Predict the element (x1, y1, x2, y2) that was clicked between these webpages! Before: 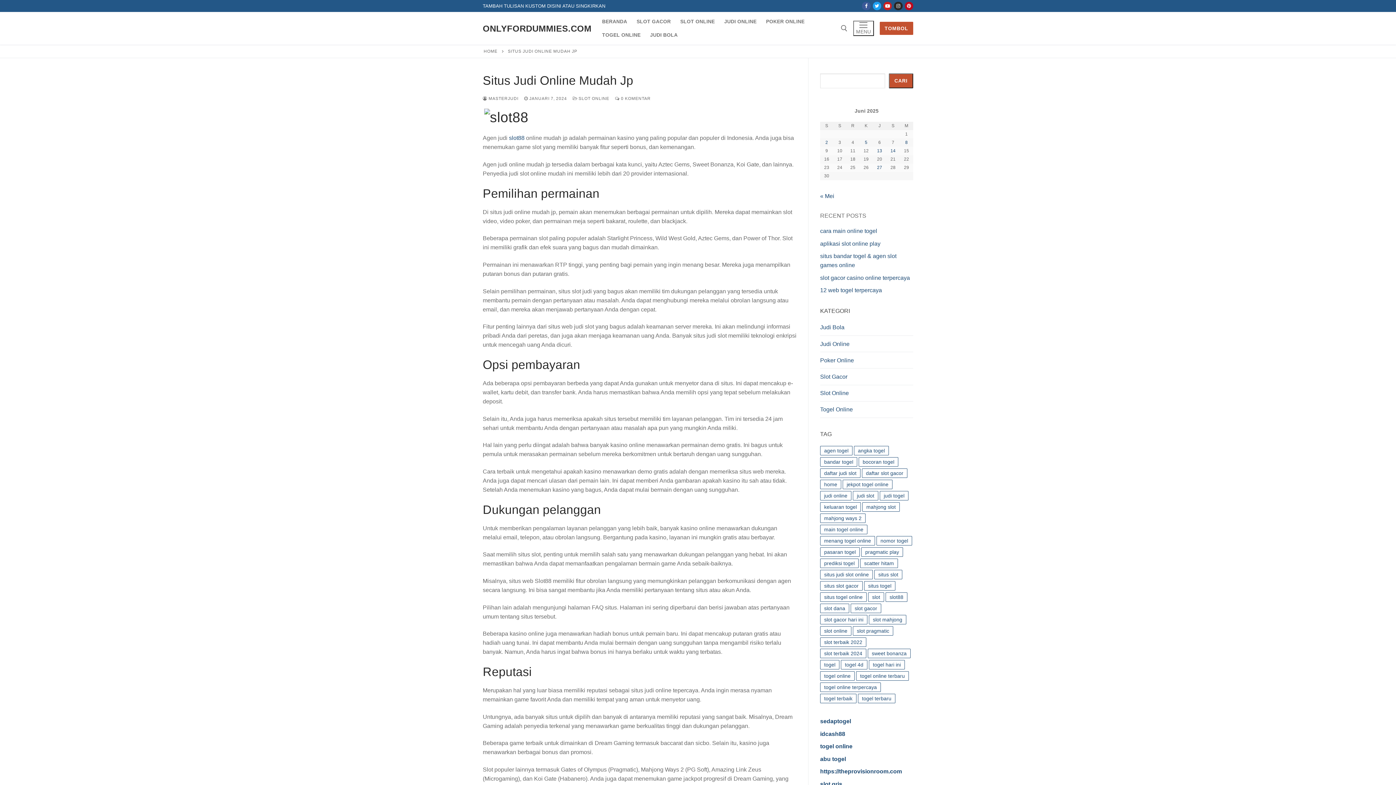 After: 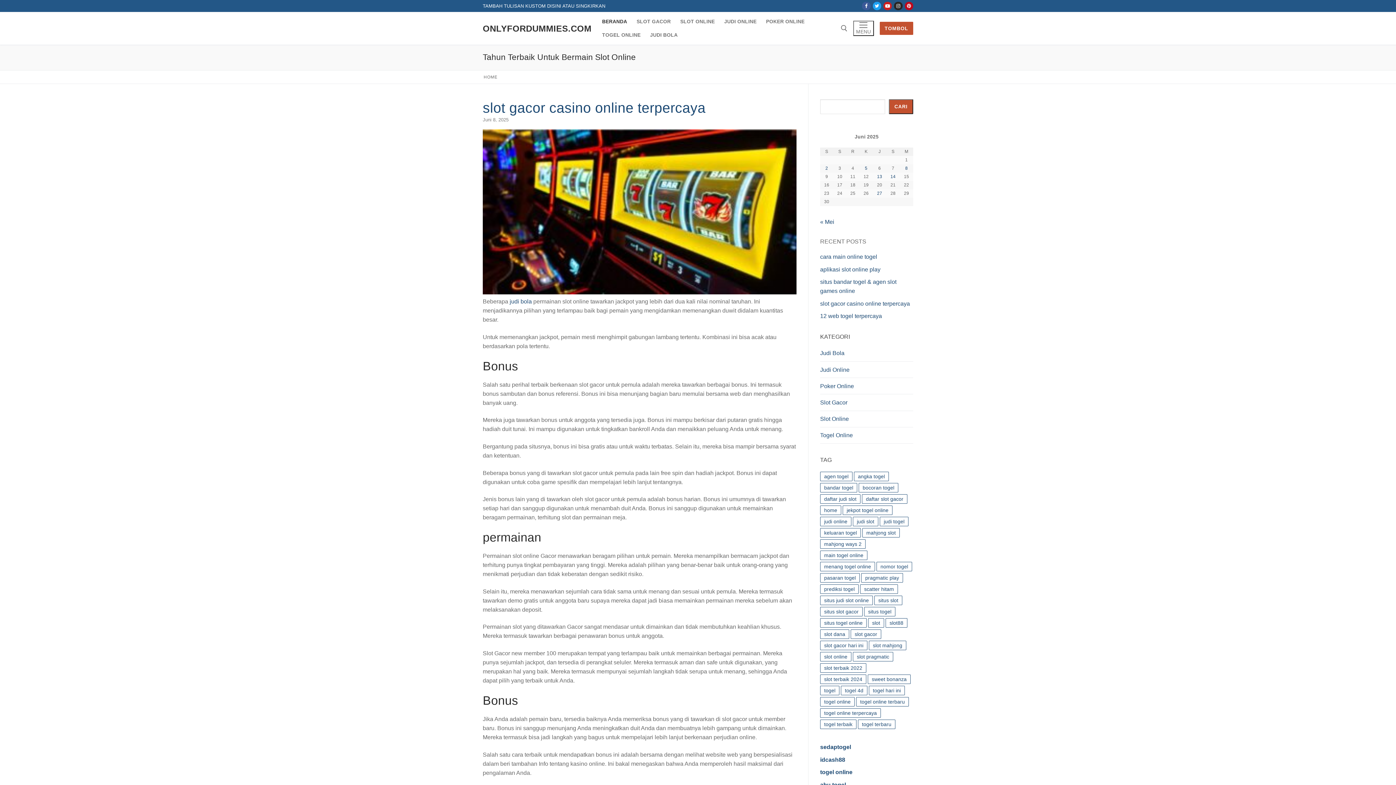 Action: bbox: (482, 23, 591, 33) label: ONLYFORDUMMIES.COM